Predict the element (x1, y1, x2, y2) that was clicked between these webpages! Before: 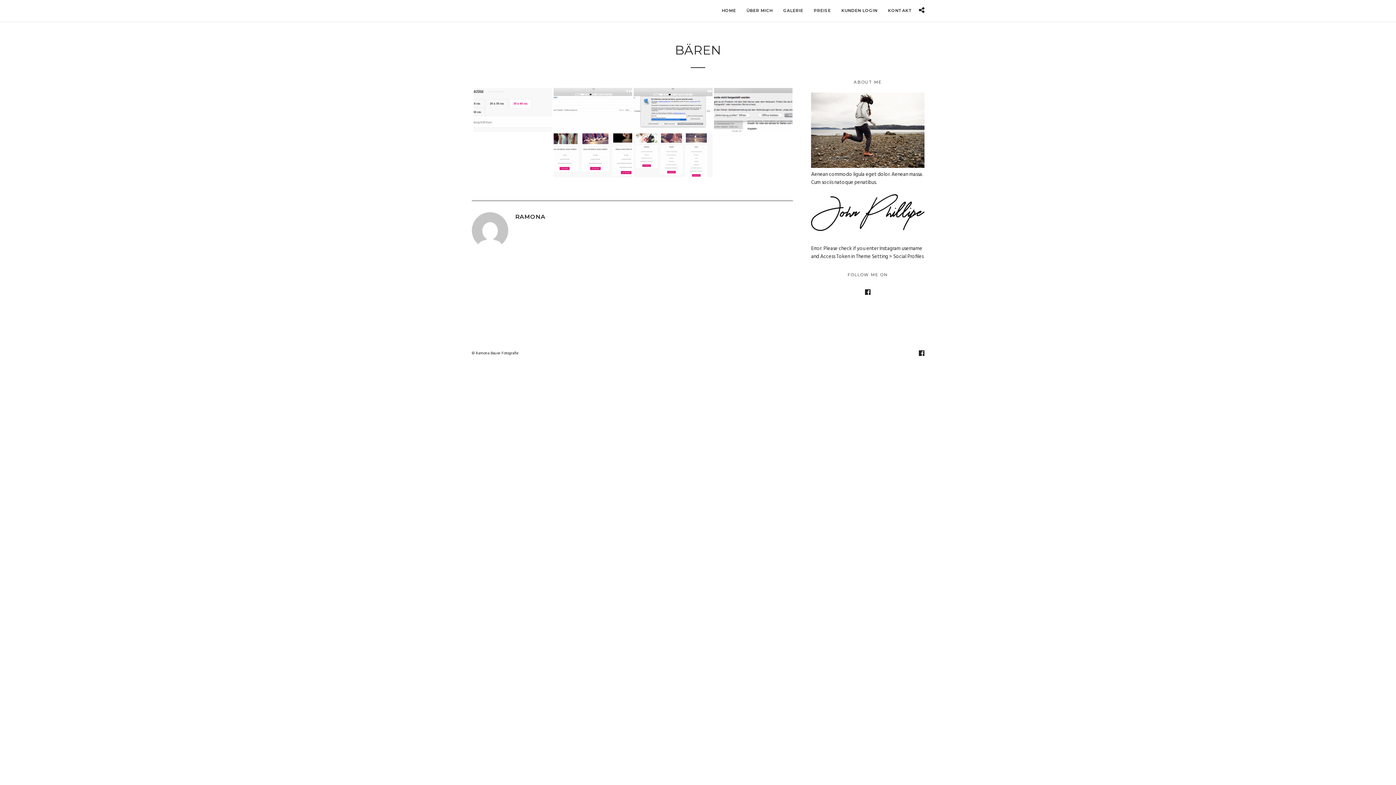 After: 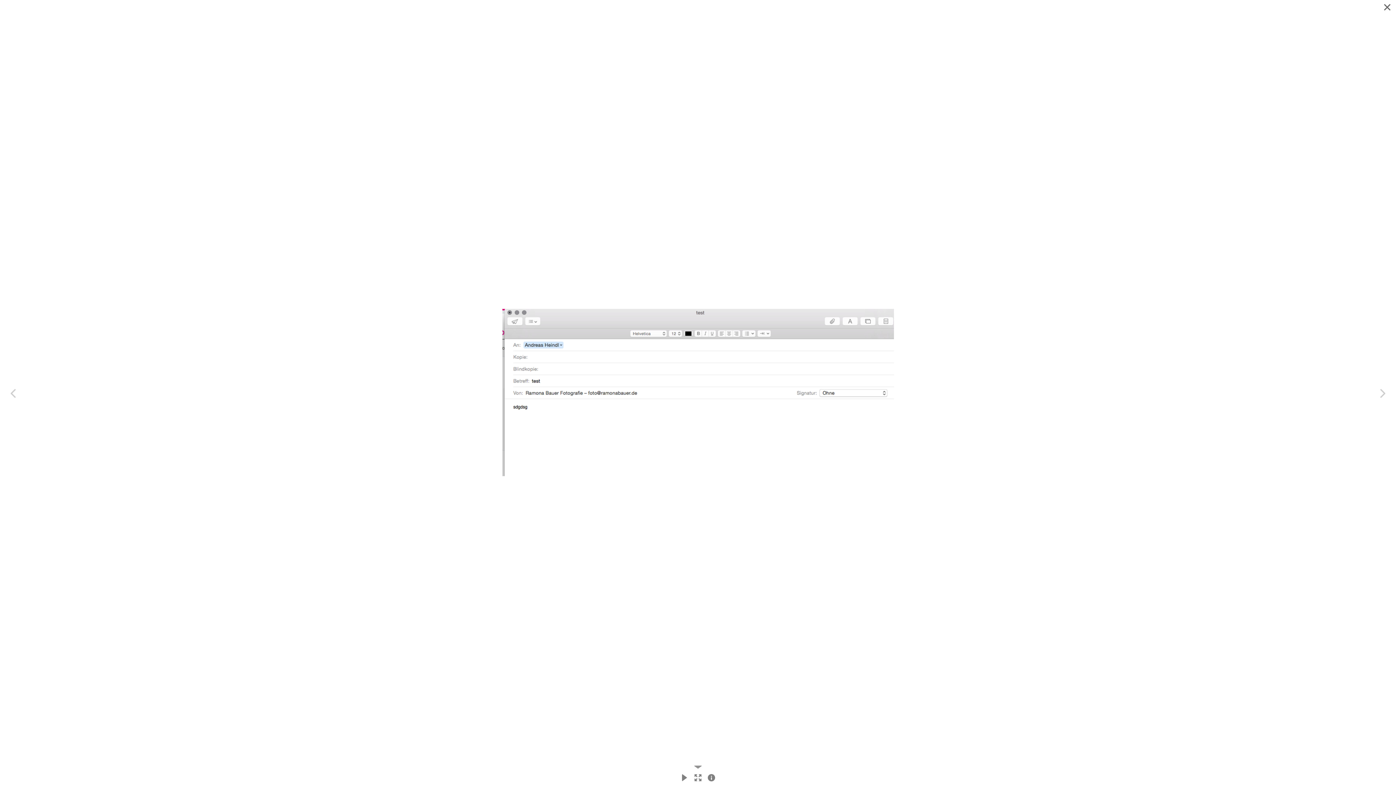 Action: bbox: (553, 88, 632, 132) label: Bildschirmfoto-2022-04-03-um-10.54.34